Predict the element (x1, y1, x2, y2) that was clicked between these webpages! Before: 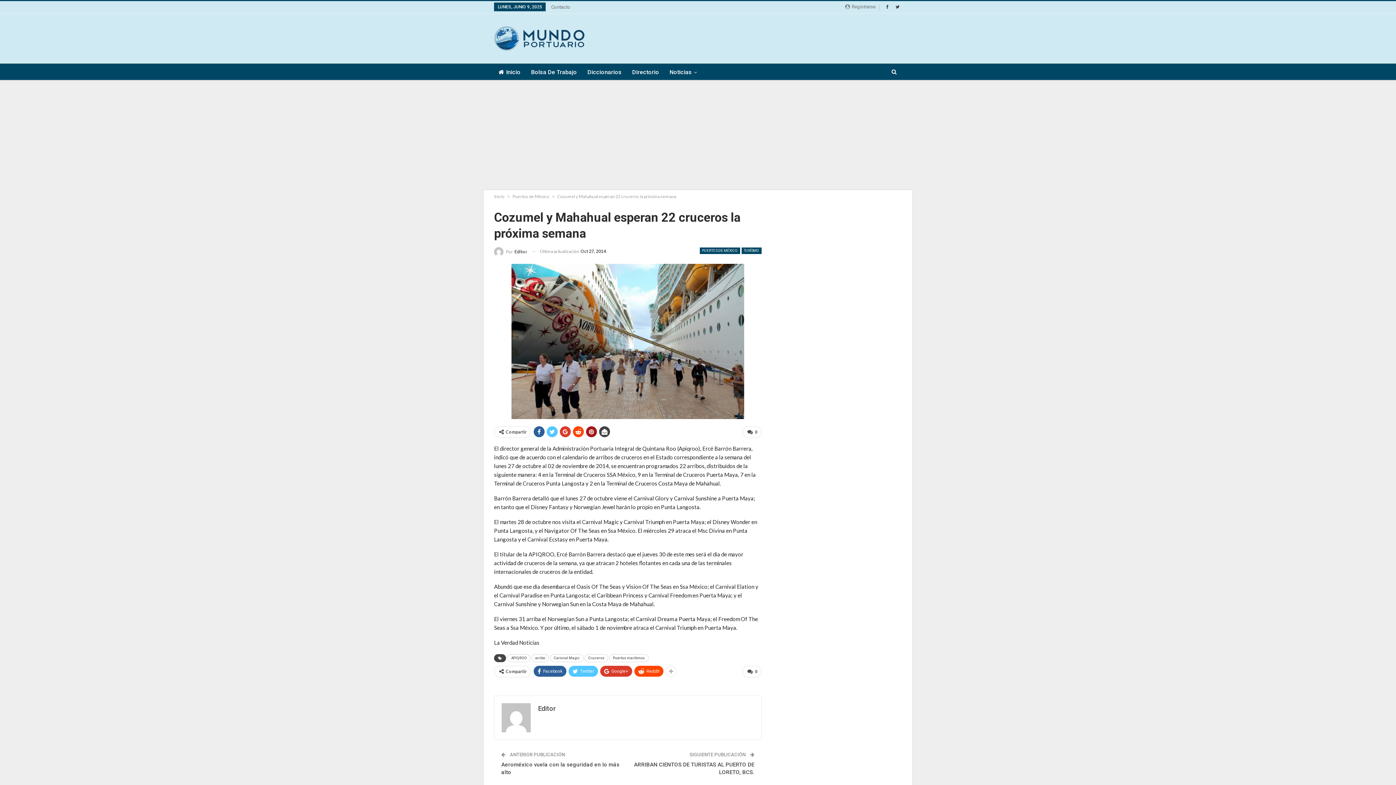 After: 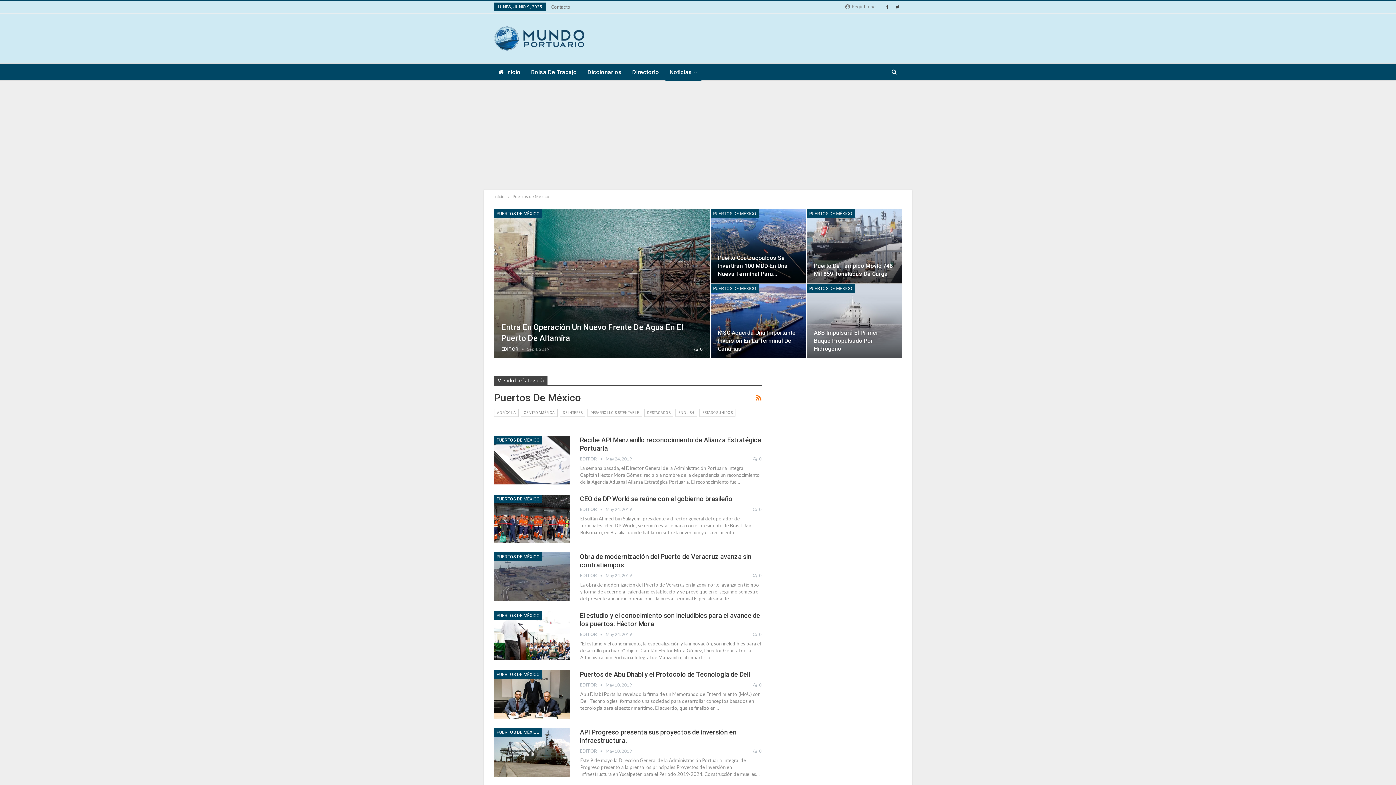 Action: label: PUERTOS DE MÉXICO bbox: (699, 247, 740, 254)